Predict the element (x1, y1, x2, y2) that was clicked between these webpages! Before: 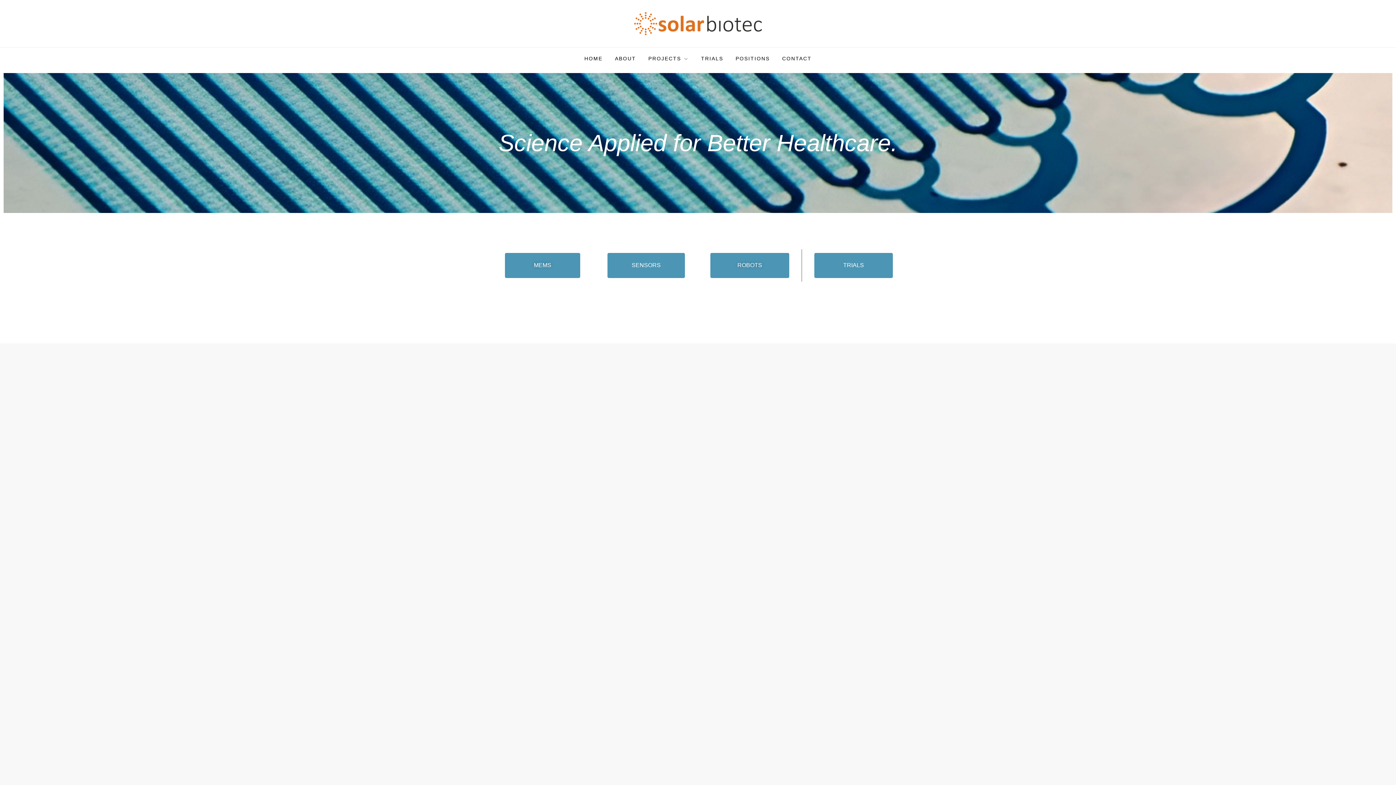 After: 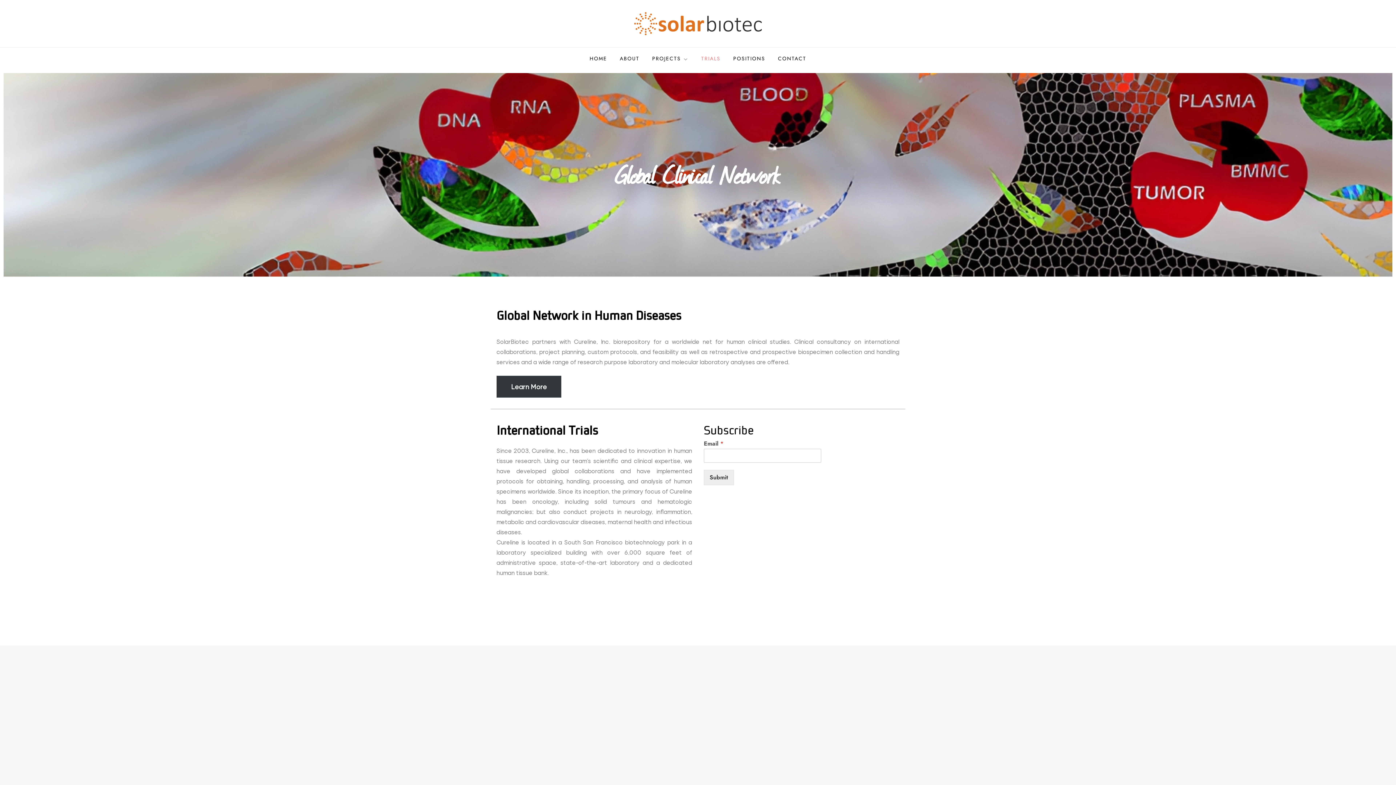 Action: label: TRIALS bbox: (814, 253, 892, 278)